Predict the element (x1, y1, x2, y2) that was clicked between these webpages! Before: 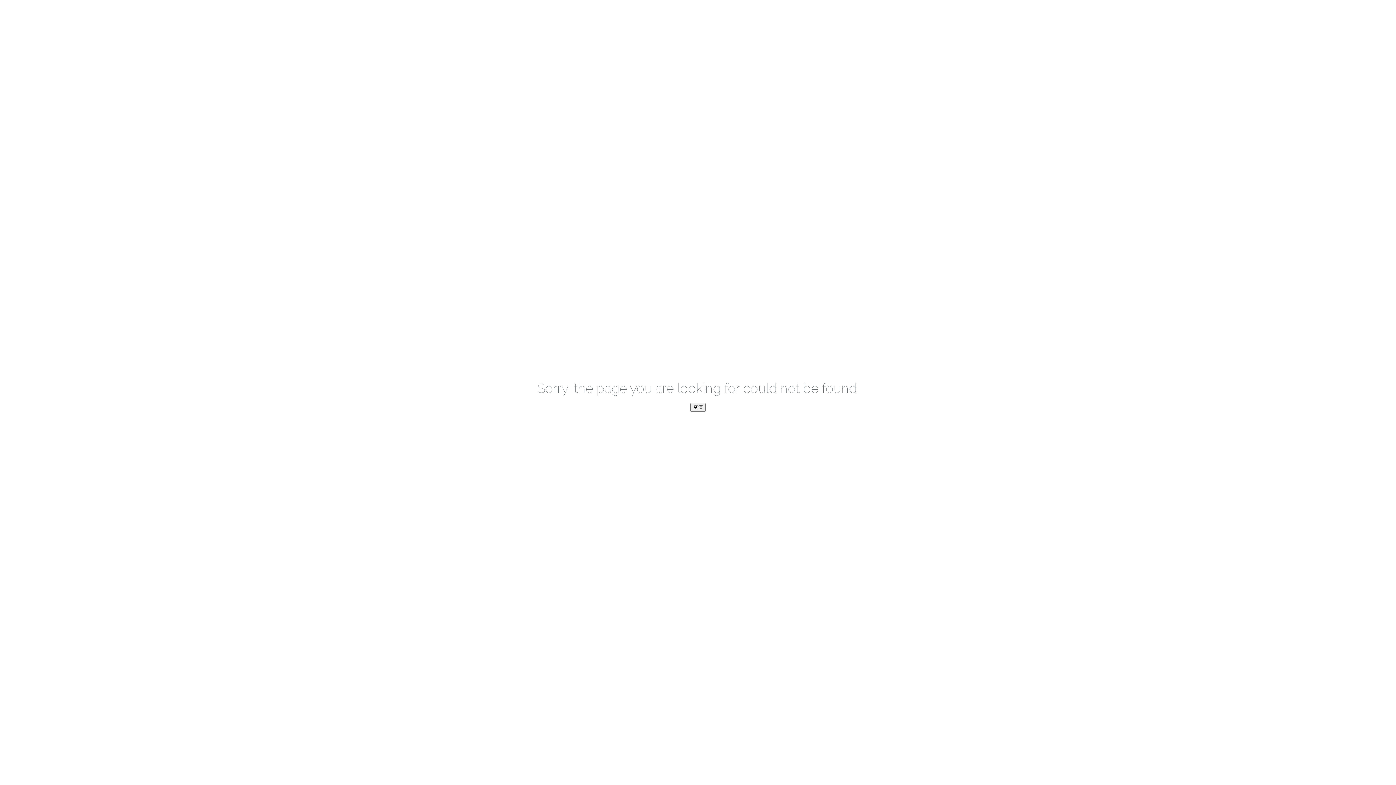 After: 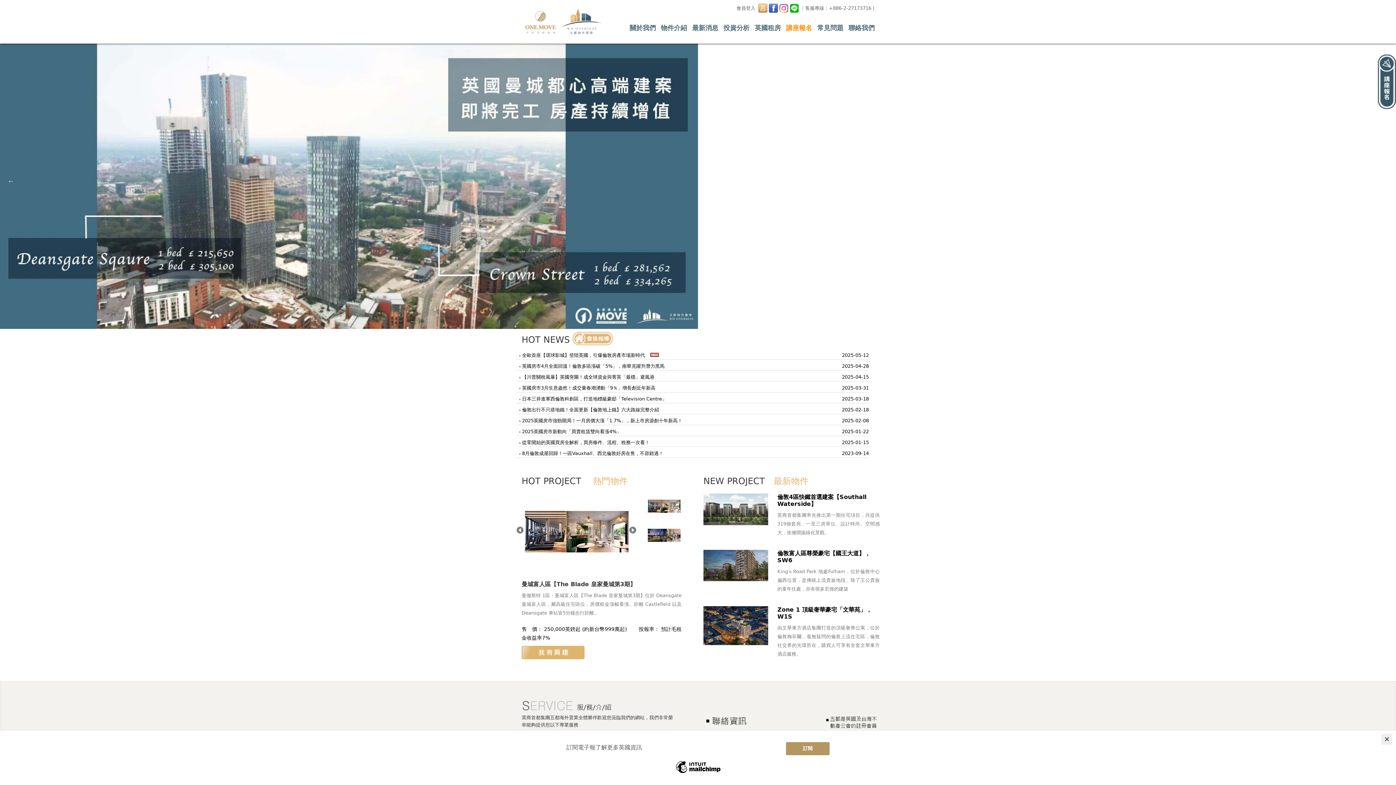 Action: label: ﻿空值 bbox: (690, 403, 705, 412)